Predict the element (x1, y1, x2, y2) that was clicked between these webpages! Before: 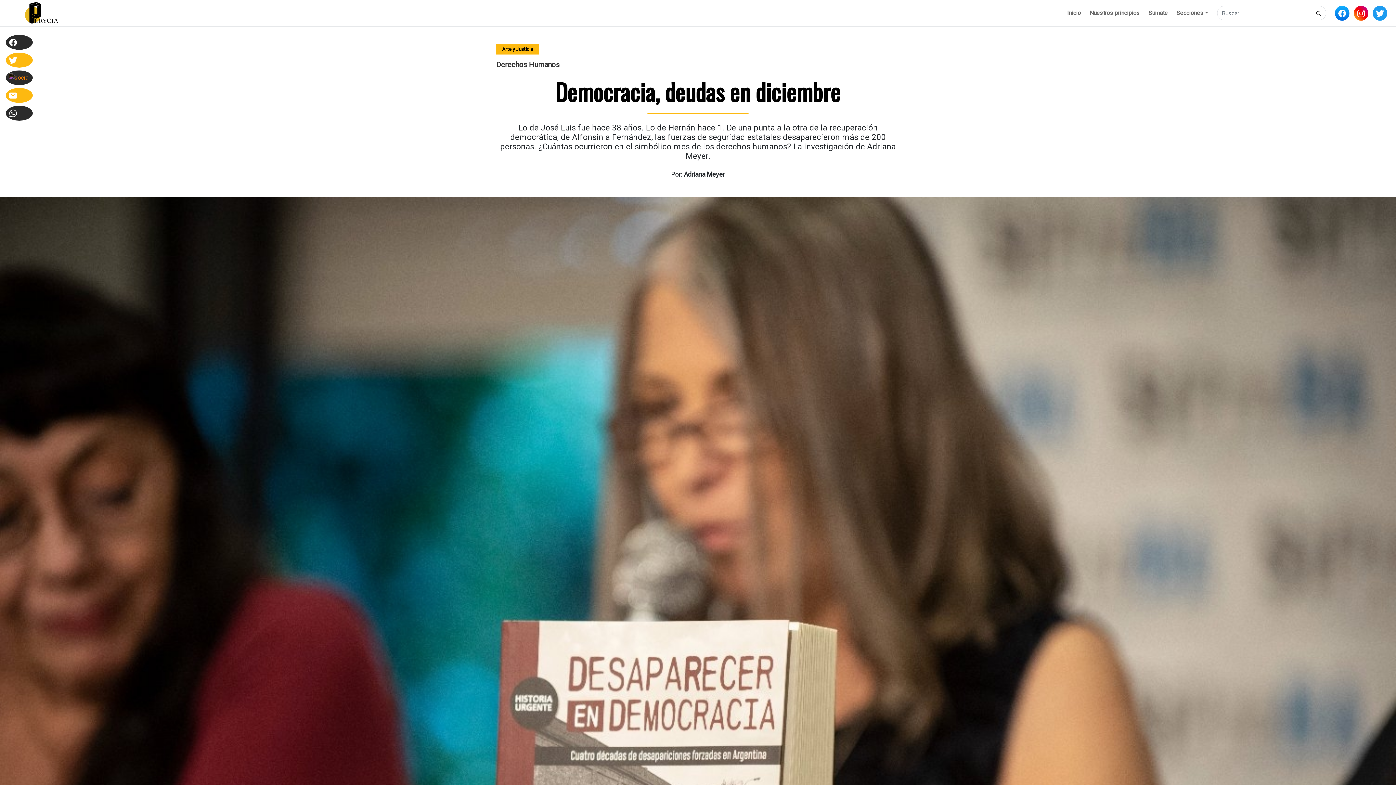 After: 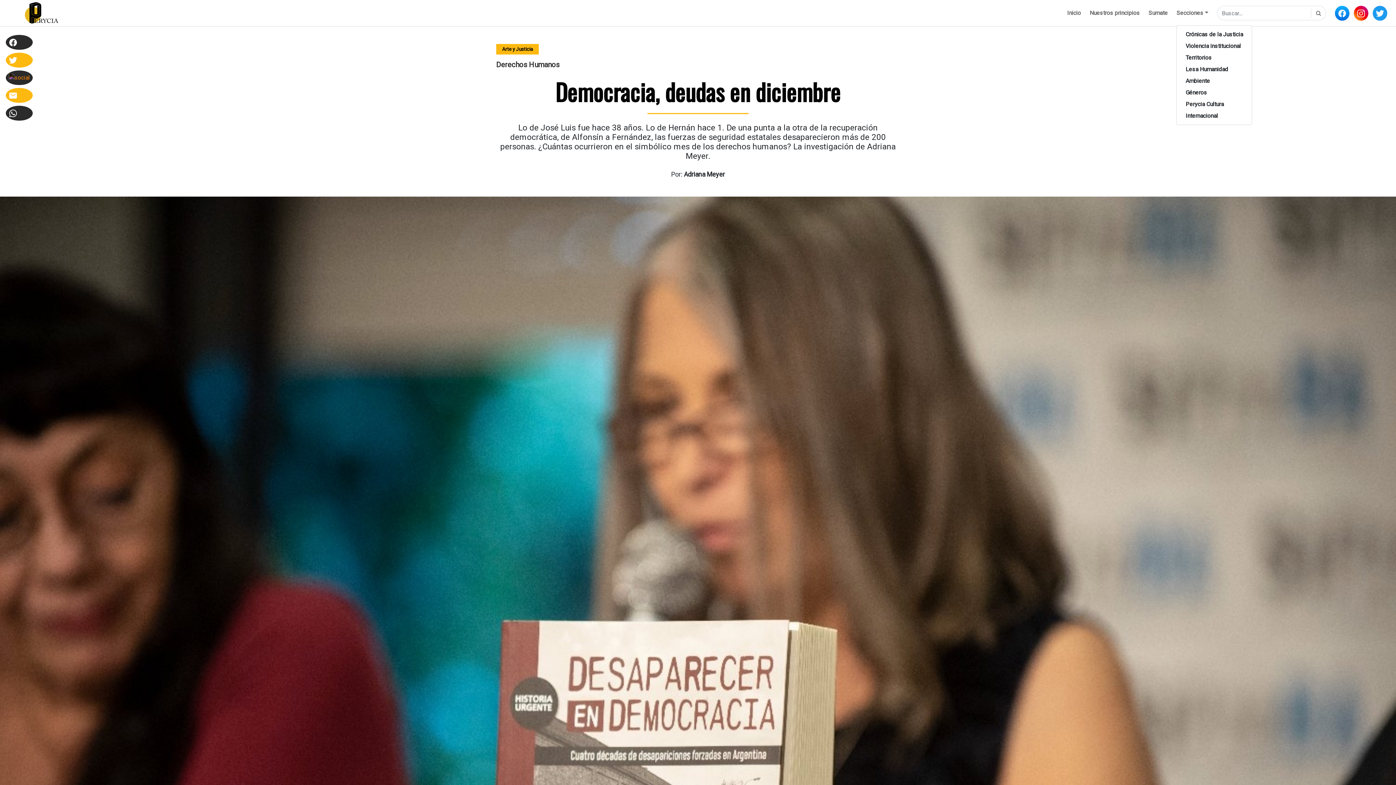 Action: label: Secciones bbox: (1176, 1, 1208, 24)